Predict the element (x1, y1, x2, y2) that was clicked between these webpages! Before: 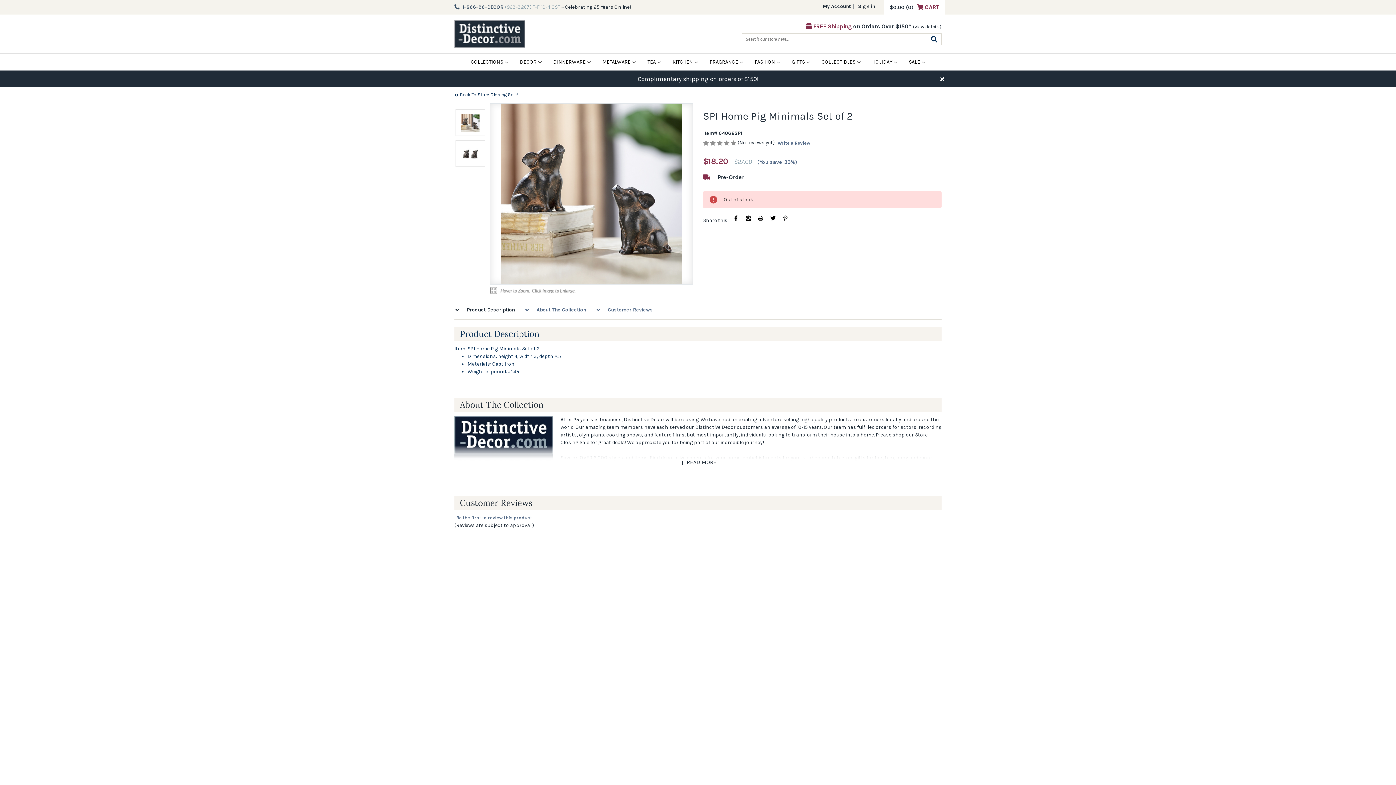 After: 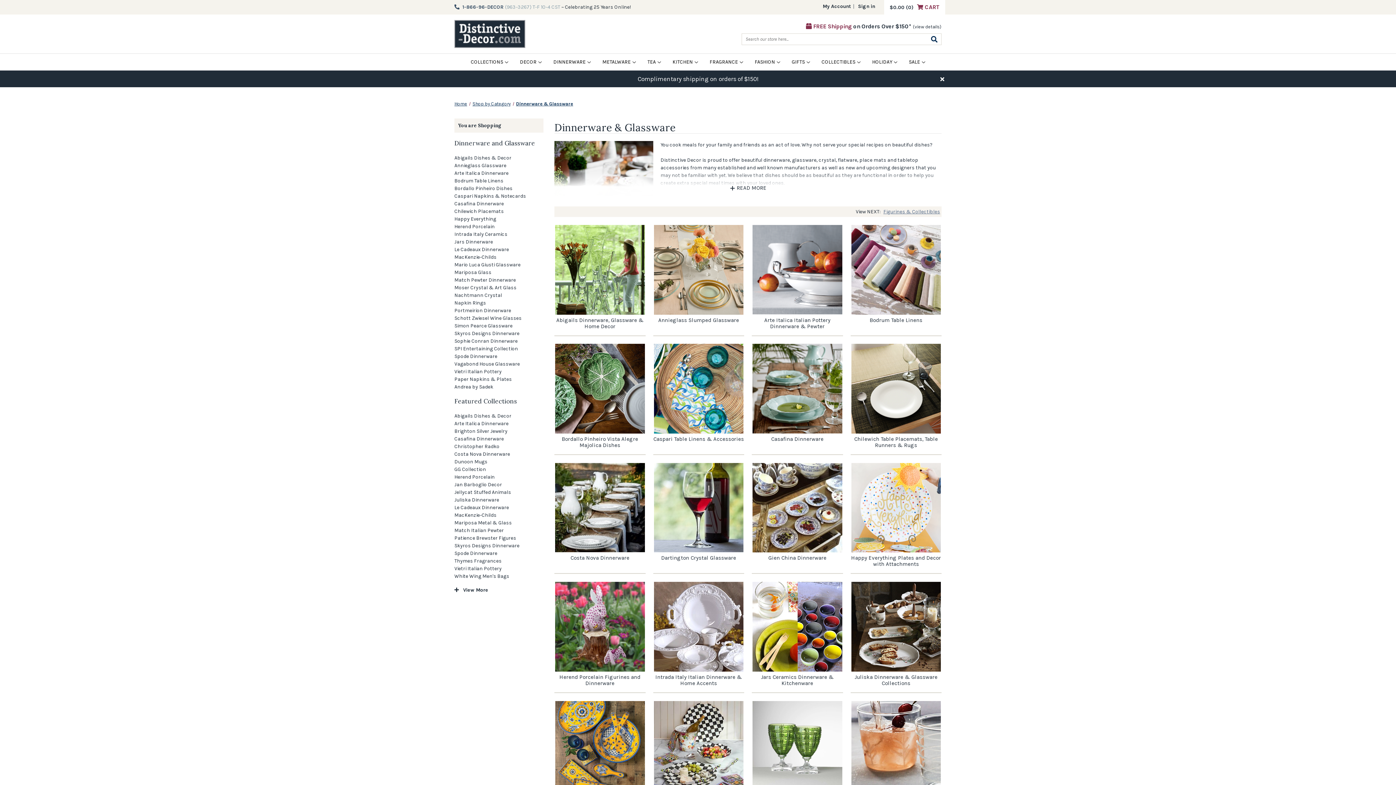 Action: label: DINNERWARE bbox: (547, 53, 596, 70)